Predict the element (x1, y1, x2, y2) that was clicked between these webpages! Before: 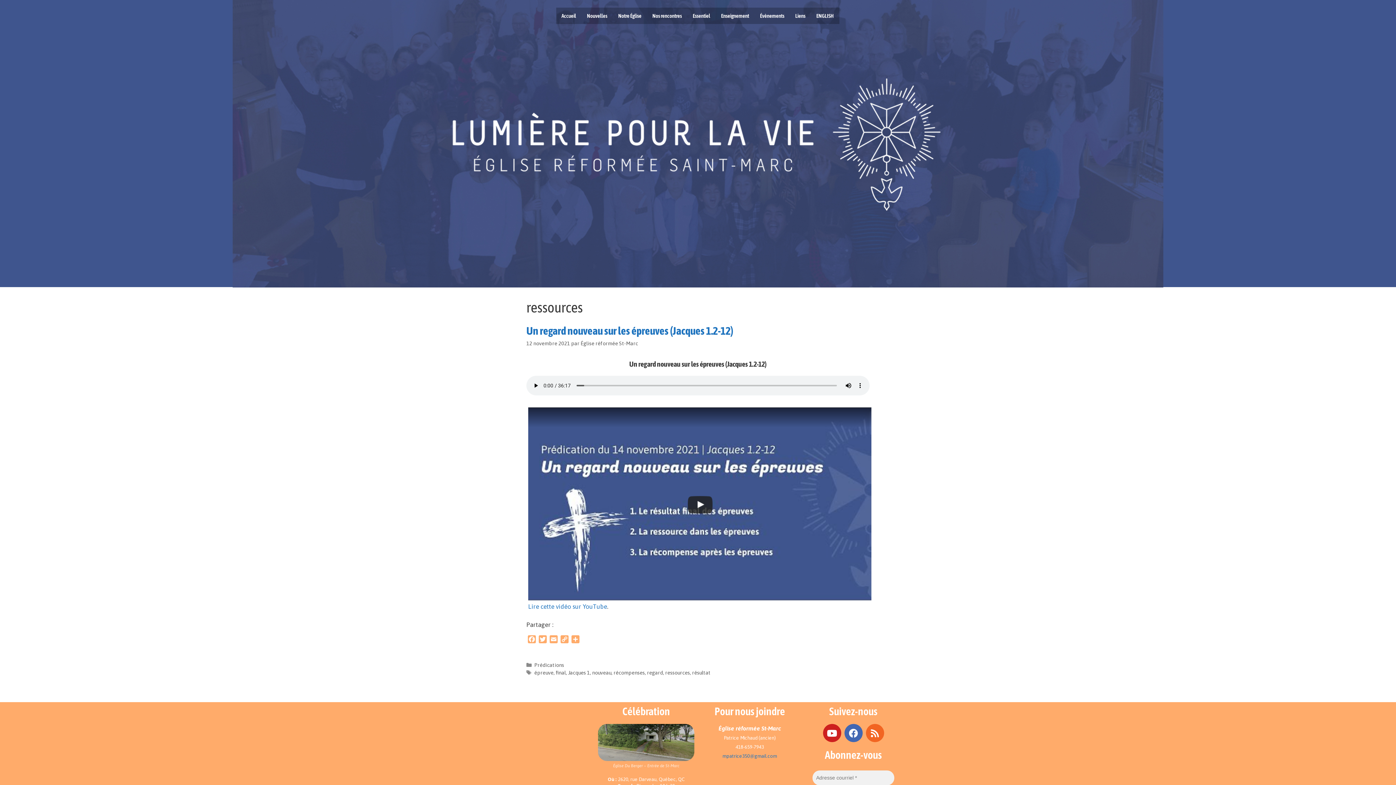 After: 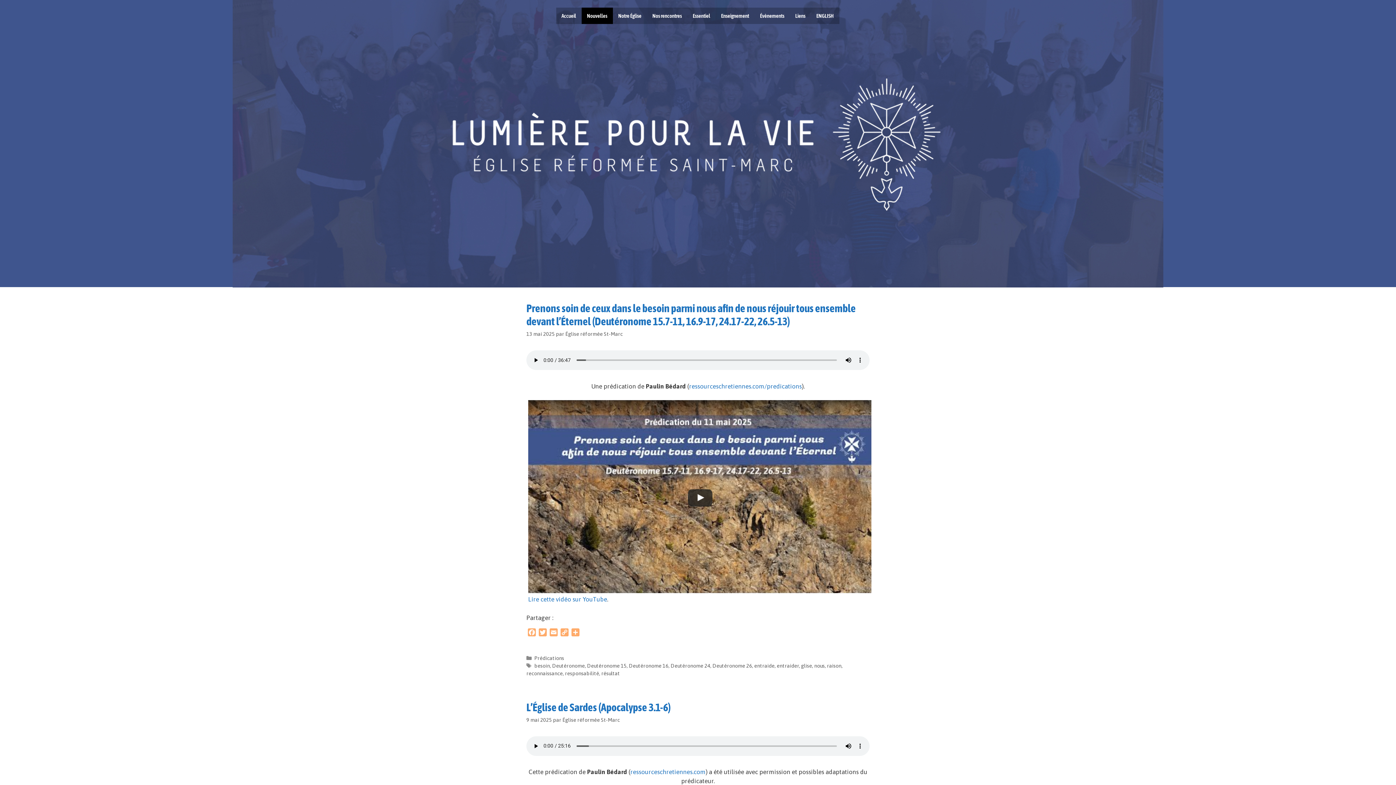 Action: label: Nouvelles bbox: (581, 7, 612, 24)